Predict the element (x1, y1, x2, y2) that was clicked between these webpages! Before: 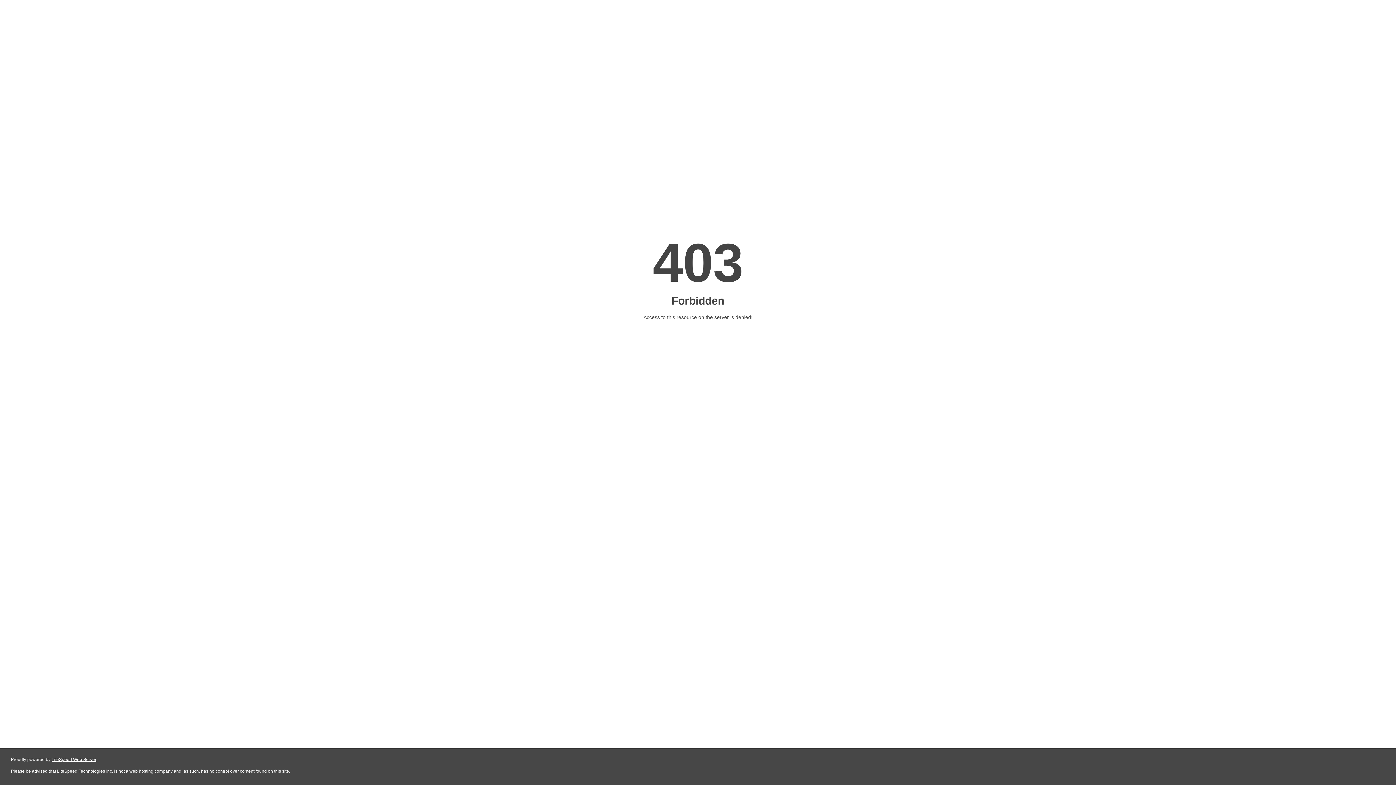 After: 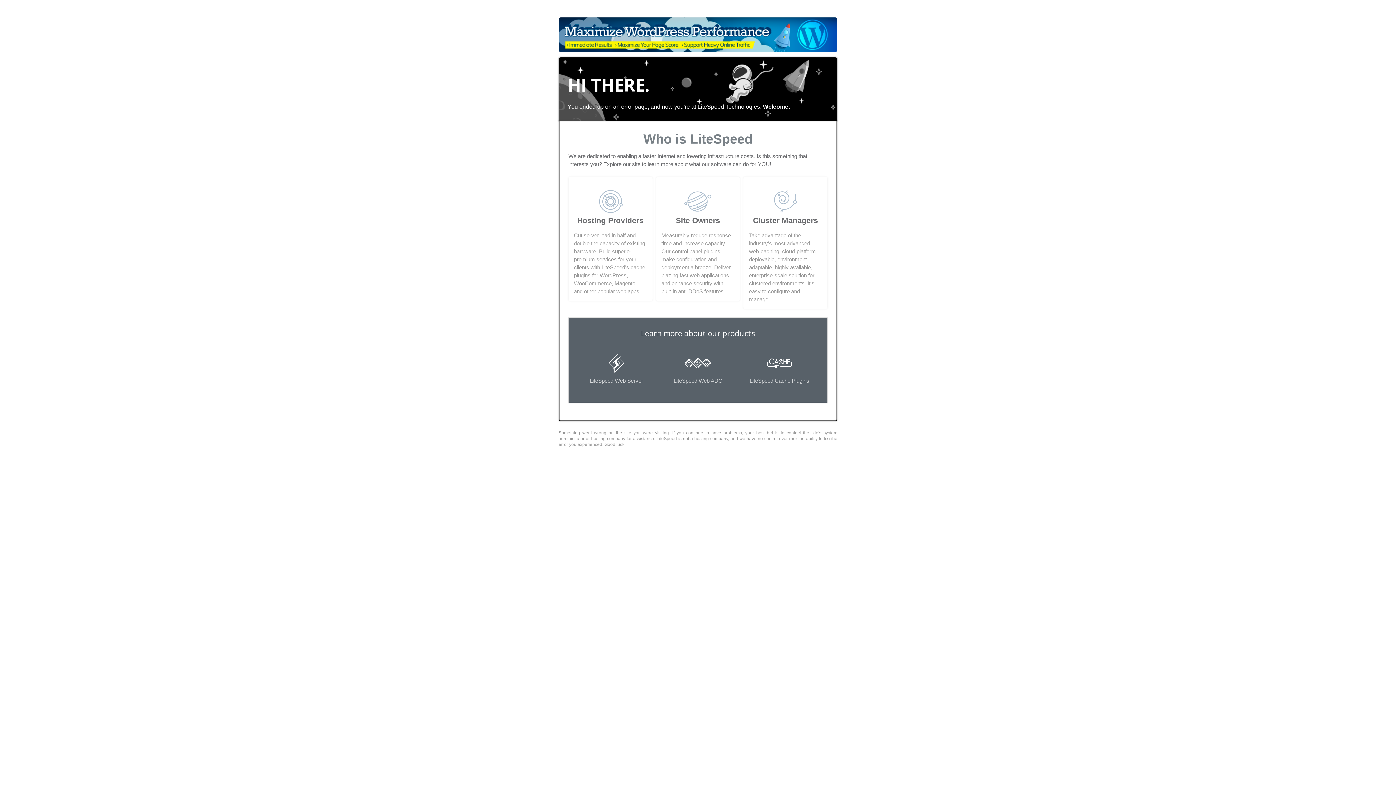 Action: label: LiteSpeed Web Server bbox: (51, 757, 96, 762)